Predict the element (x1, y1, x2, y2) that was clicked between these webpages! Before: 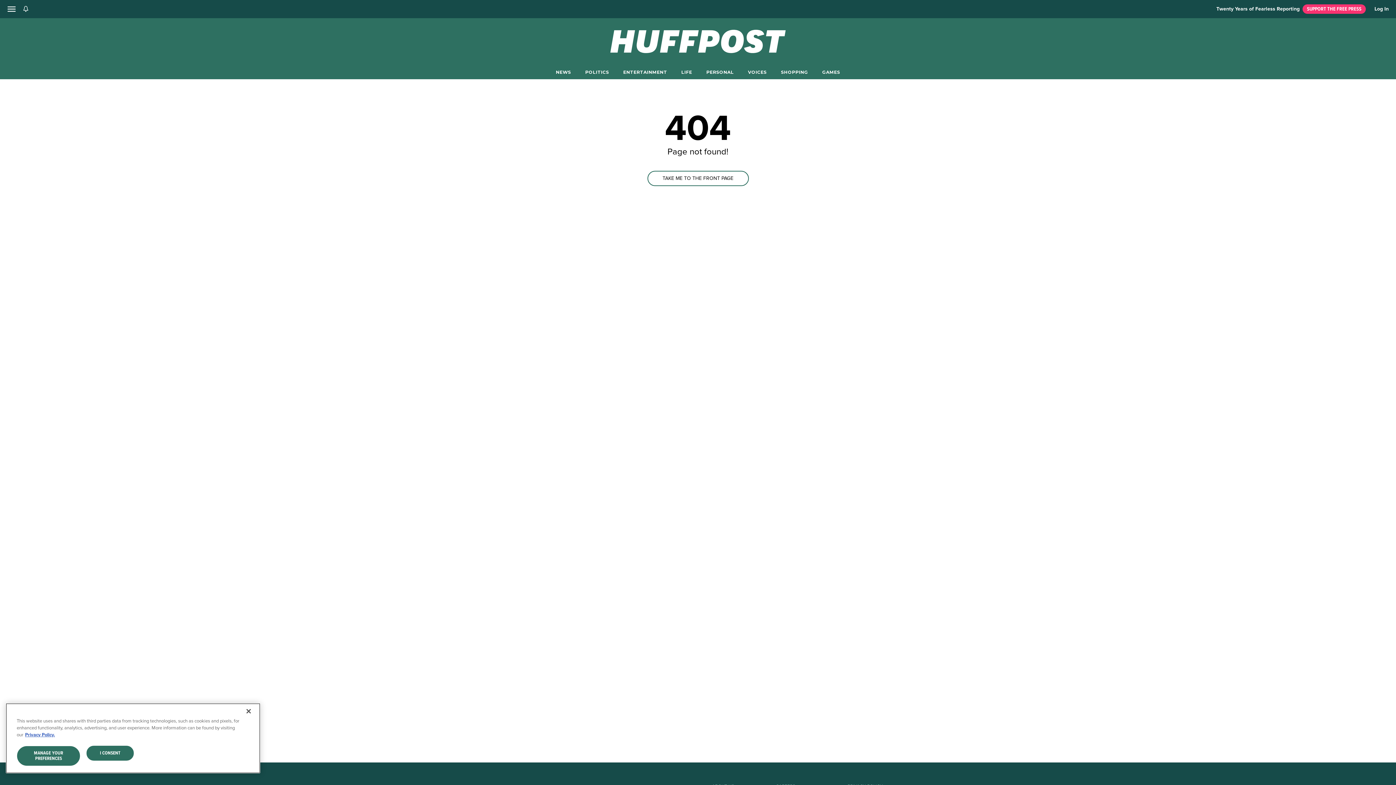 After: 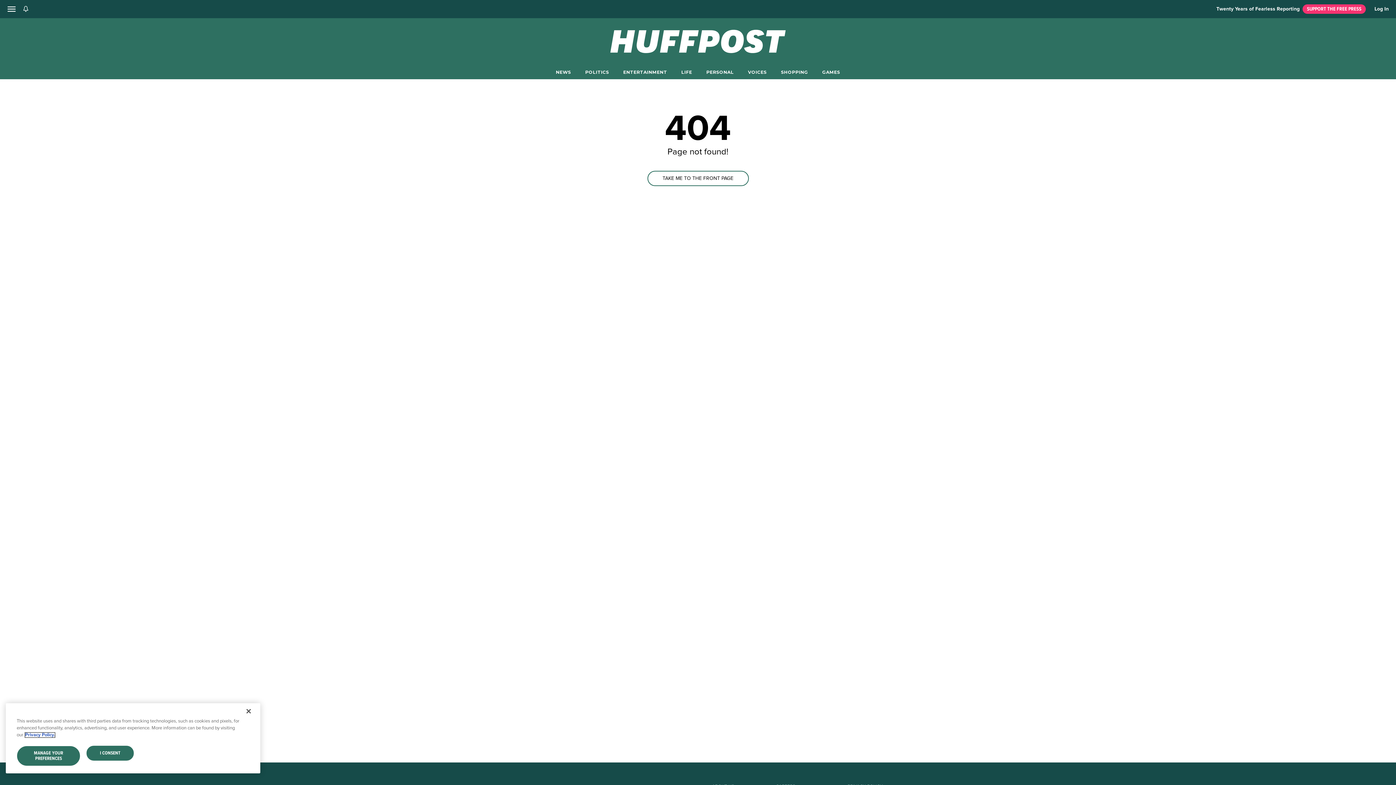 Action: bbox: (25, 733, 54, 737) label: More information about your privacy, opens in a new tab